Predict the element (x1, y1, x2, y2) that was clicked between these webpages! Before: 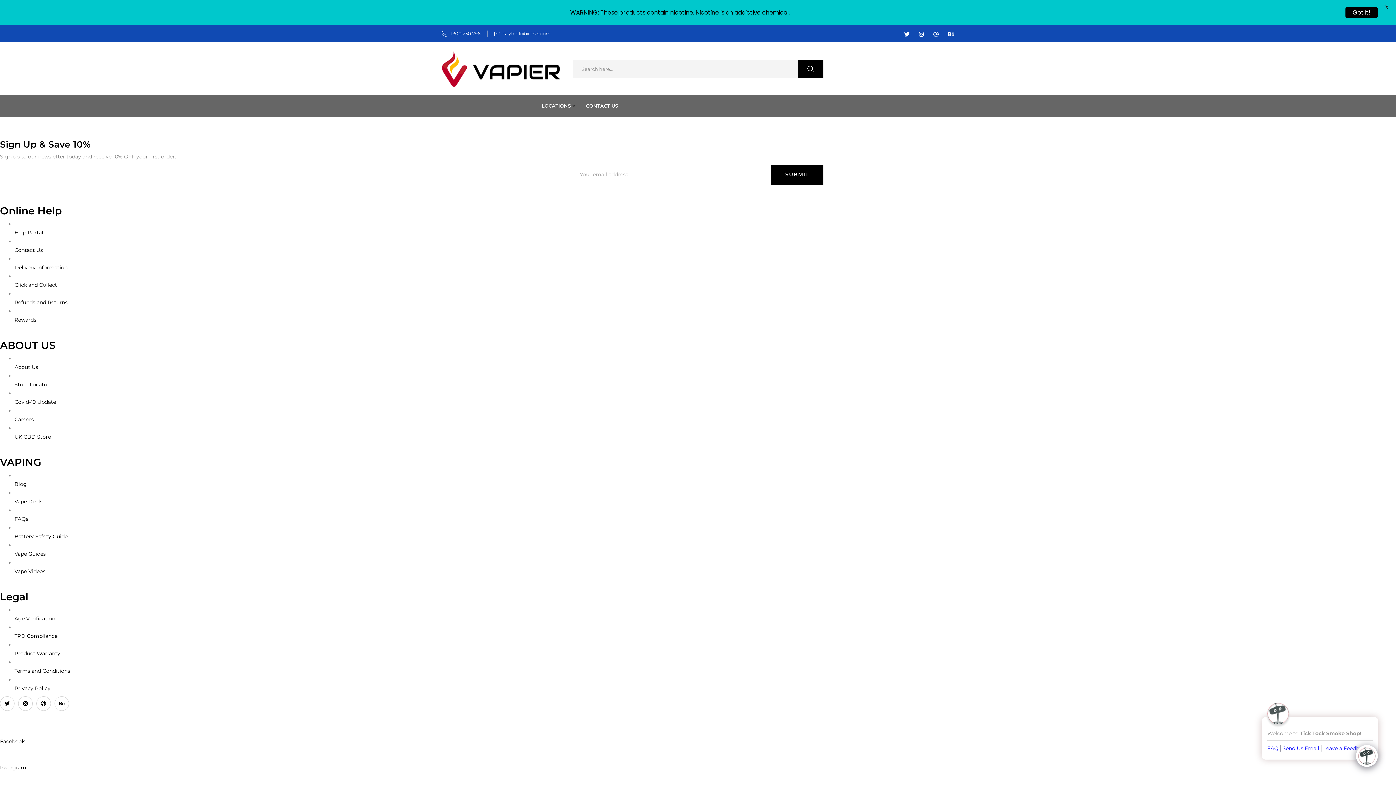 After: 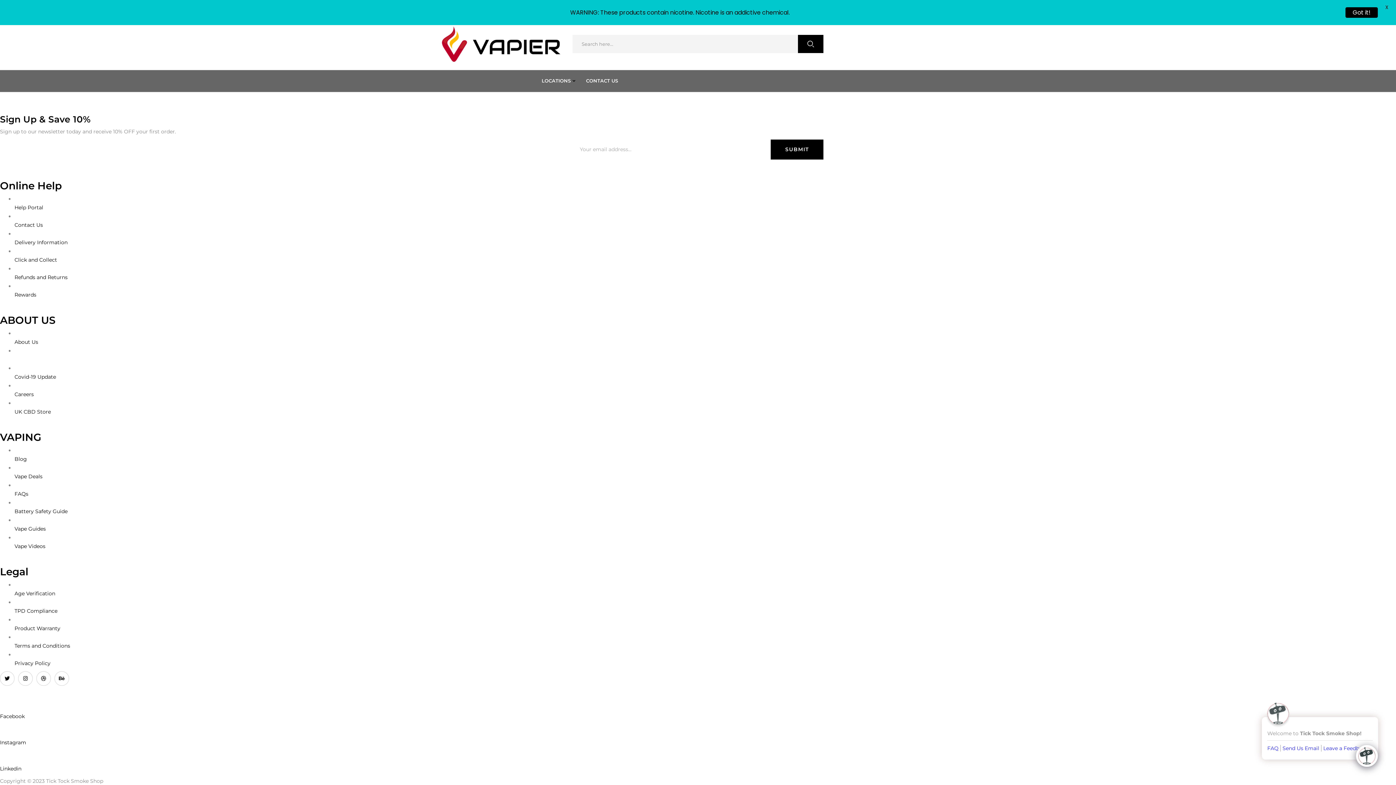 Action: label: 
Store Locator
 bbox: (14, 381, 49, 387)